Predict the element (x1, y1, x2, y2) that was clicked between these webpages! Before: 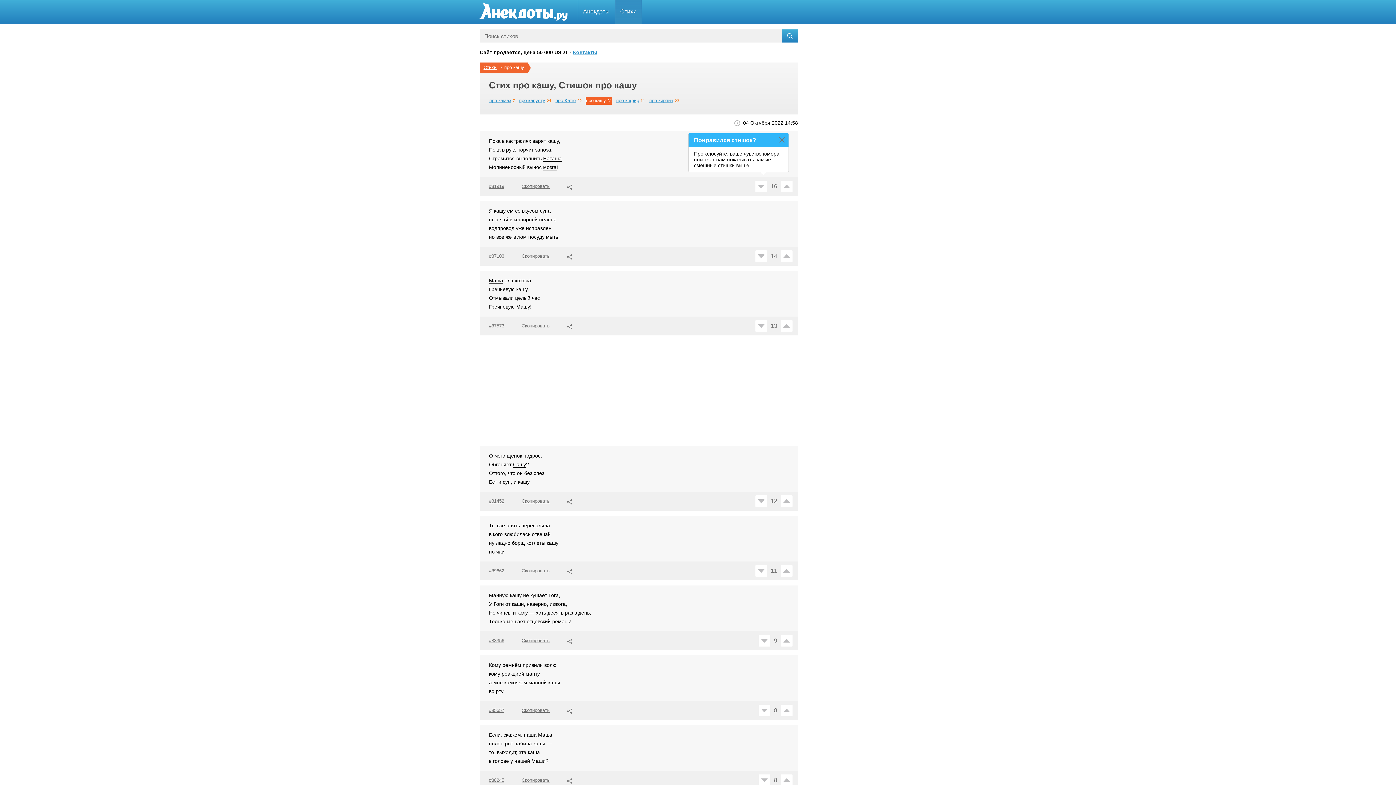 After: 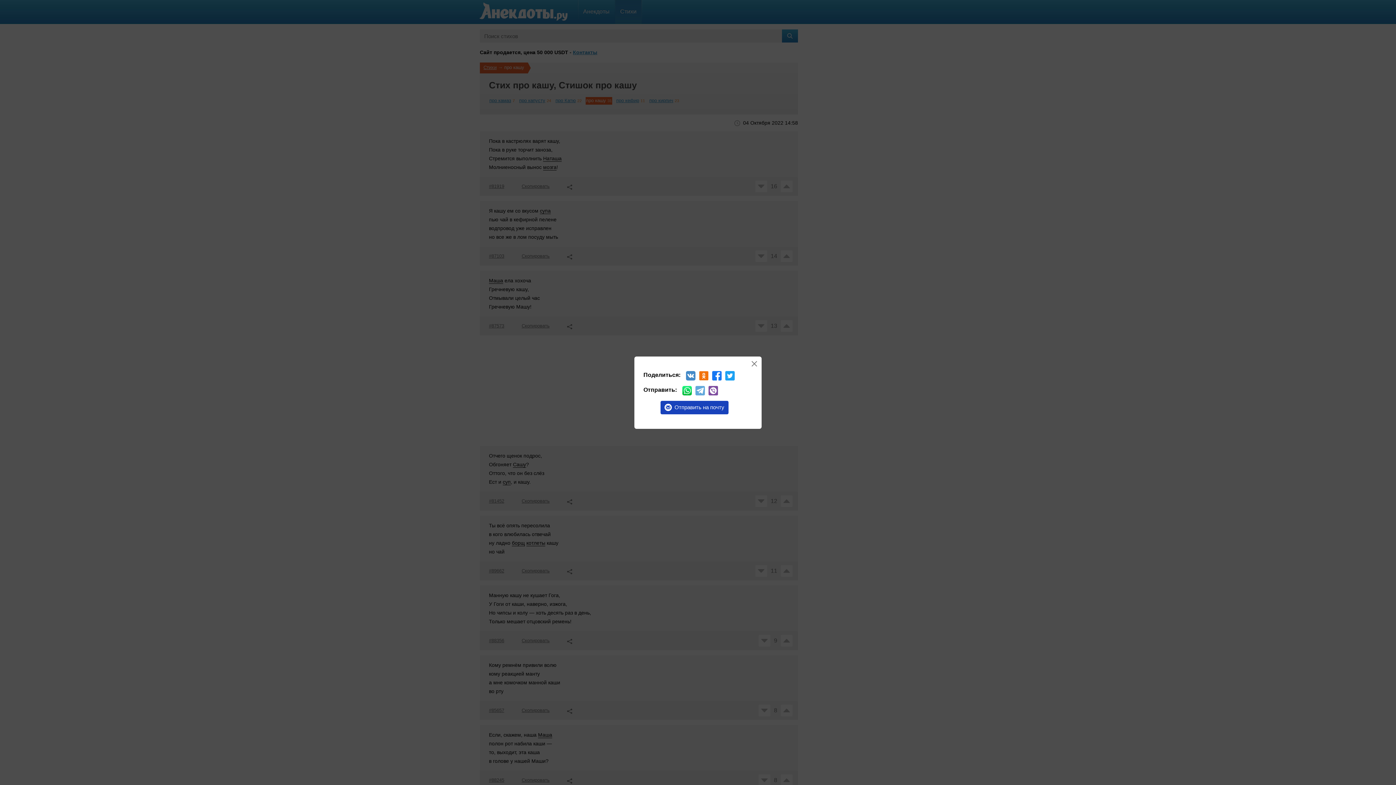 Action: bbox: (567, 498, 572, 503)